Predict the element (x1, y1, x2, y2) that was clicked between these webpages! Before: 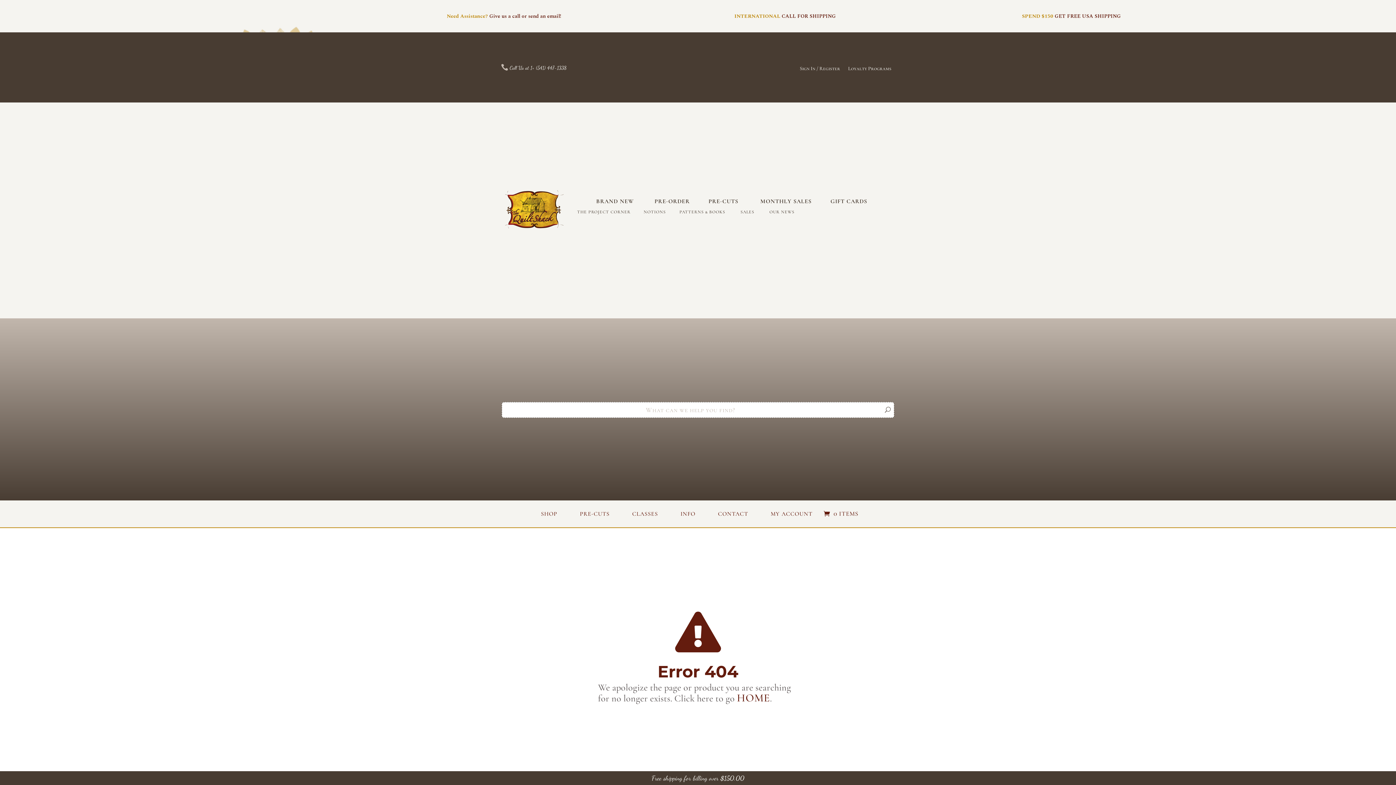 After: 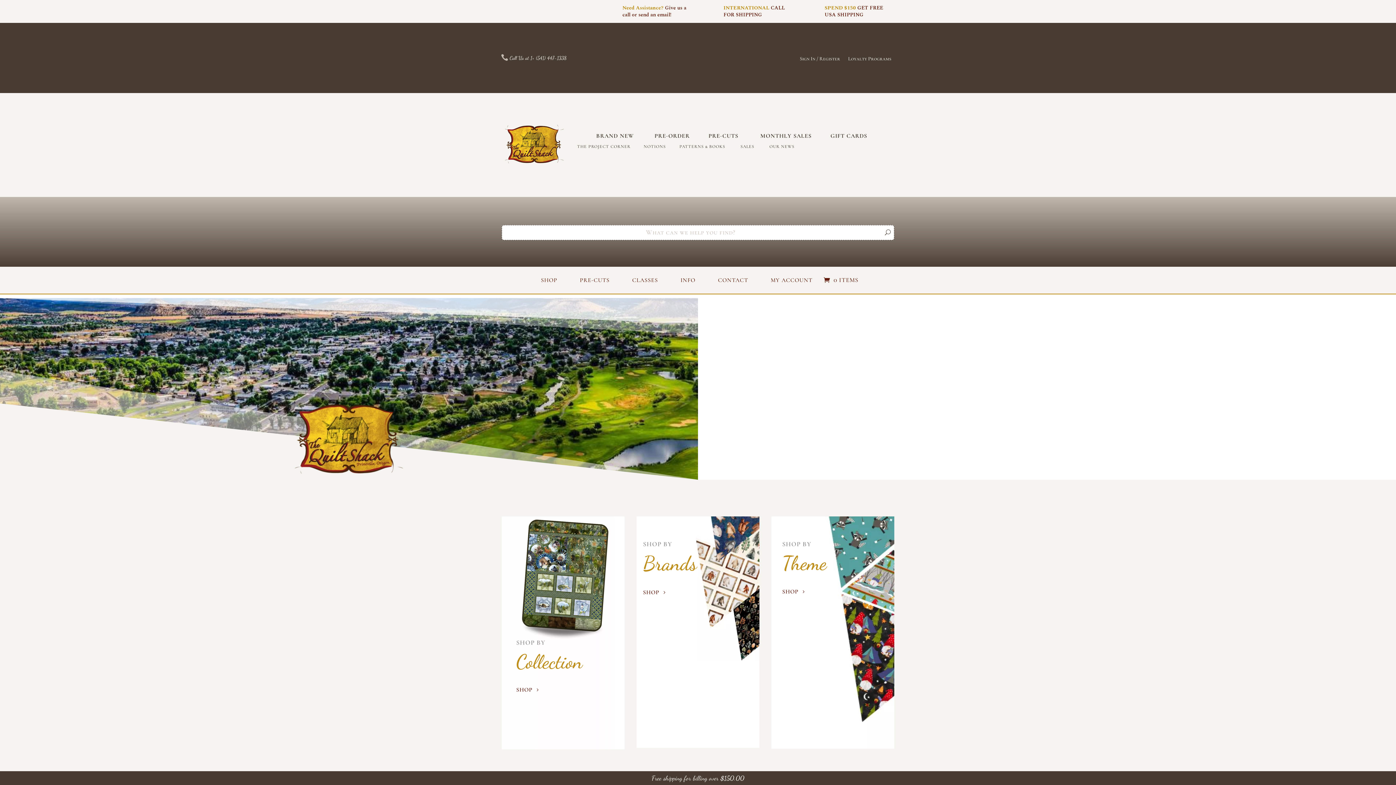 Action: label: HOME bbox: (737, 691, 770, 705)